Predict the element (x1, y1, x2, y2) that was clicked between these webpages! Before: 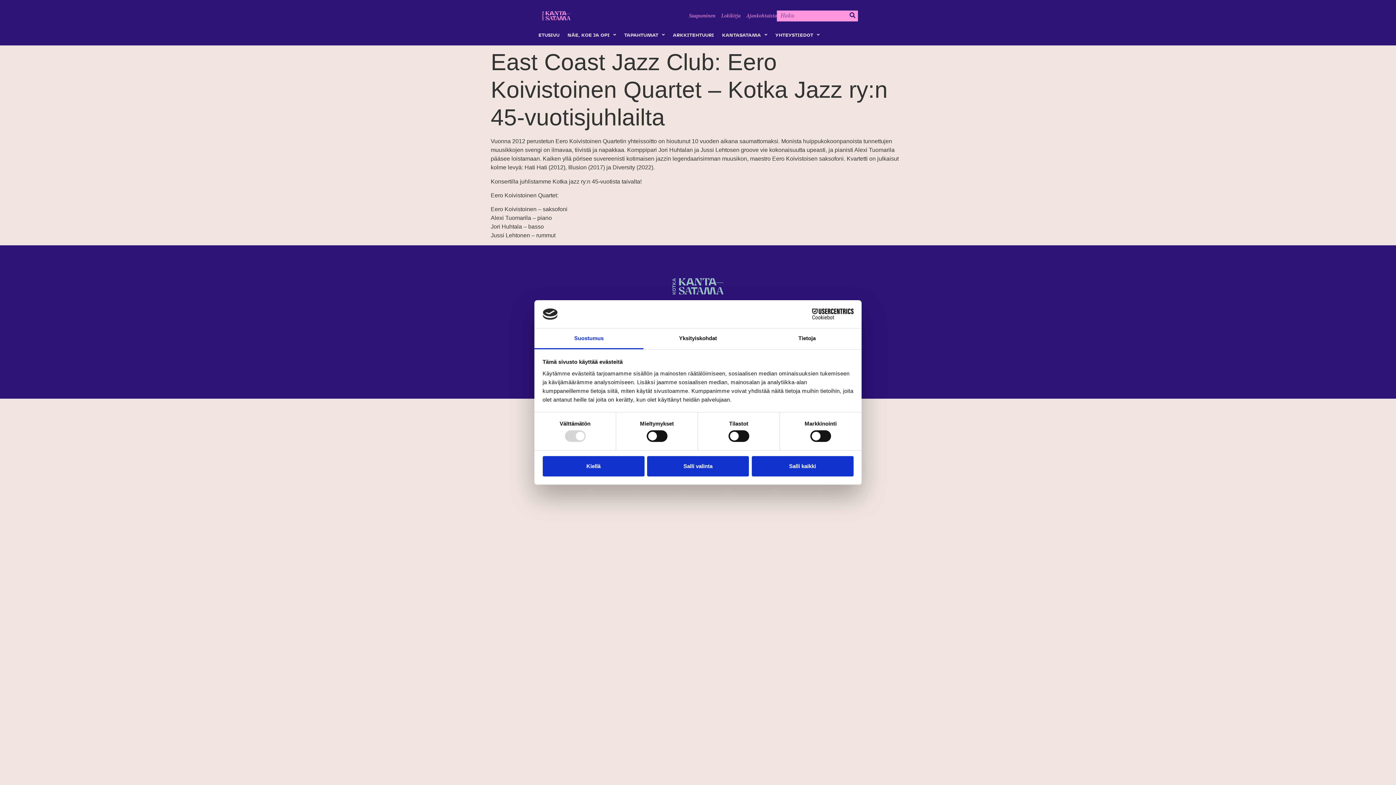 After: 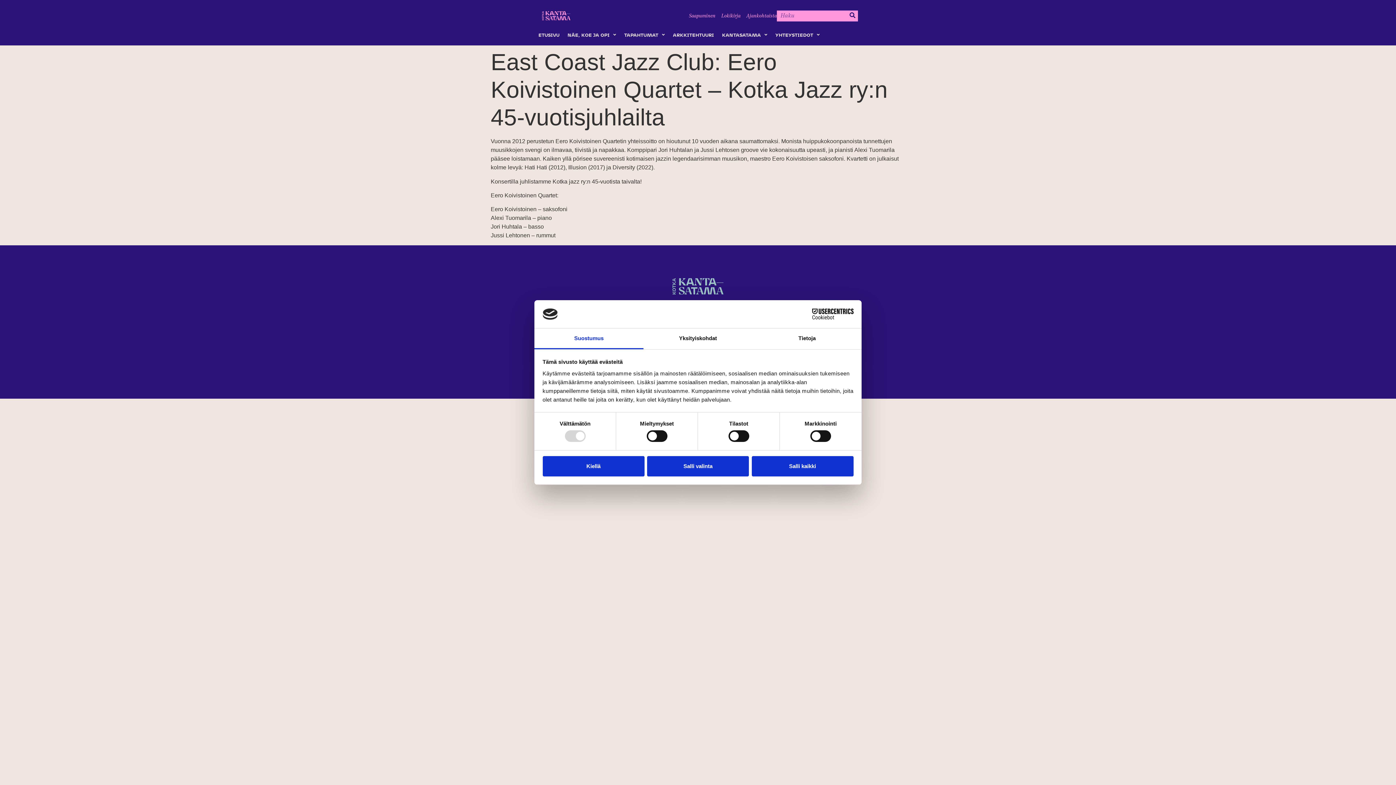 Action: label: Suostumus bbox: (534, 328, 643, 349)